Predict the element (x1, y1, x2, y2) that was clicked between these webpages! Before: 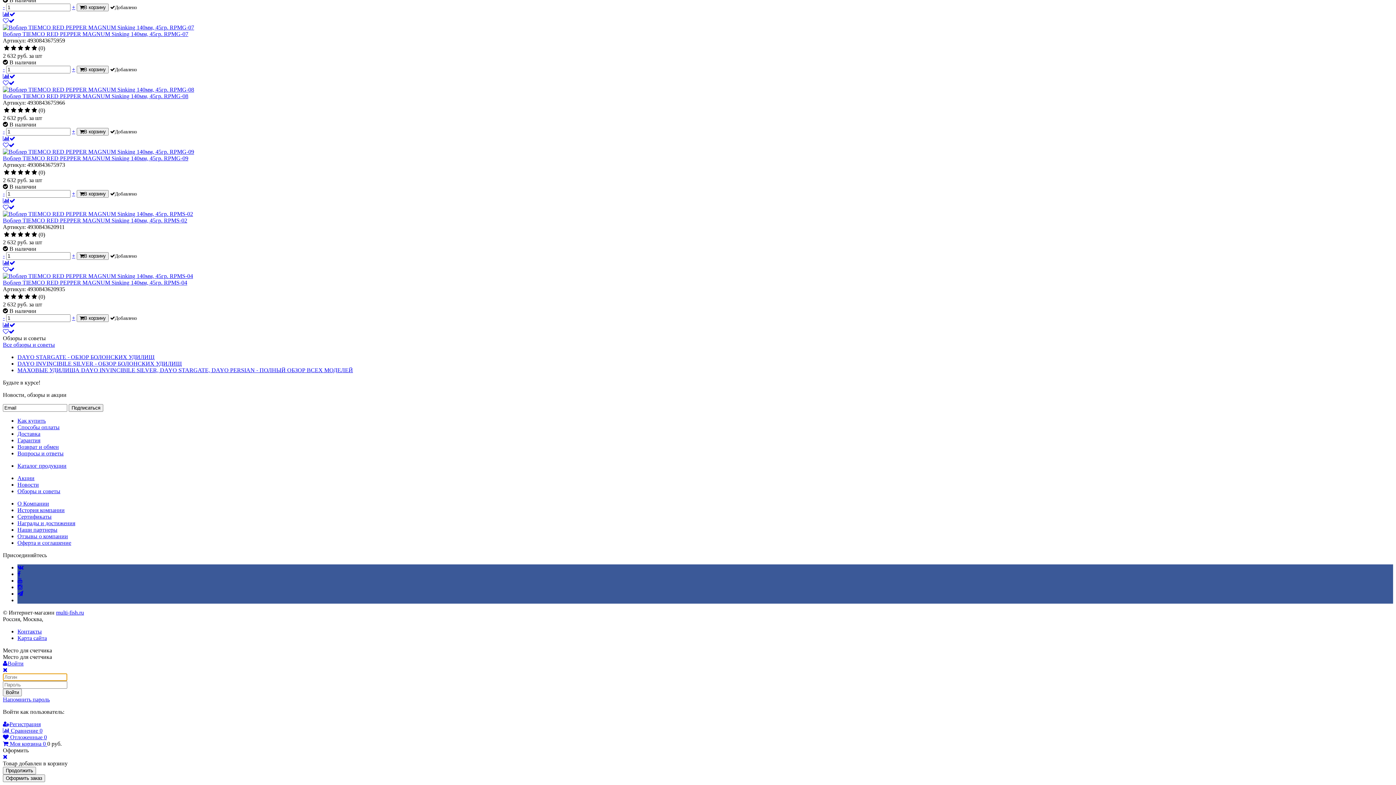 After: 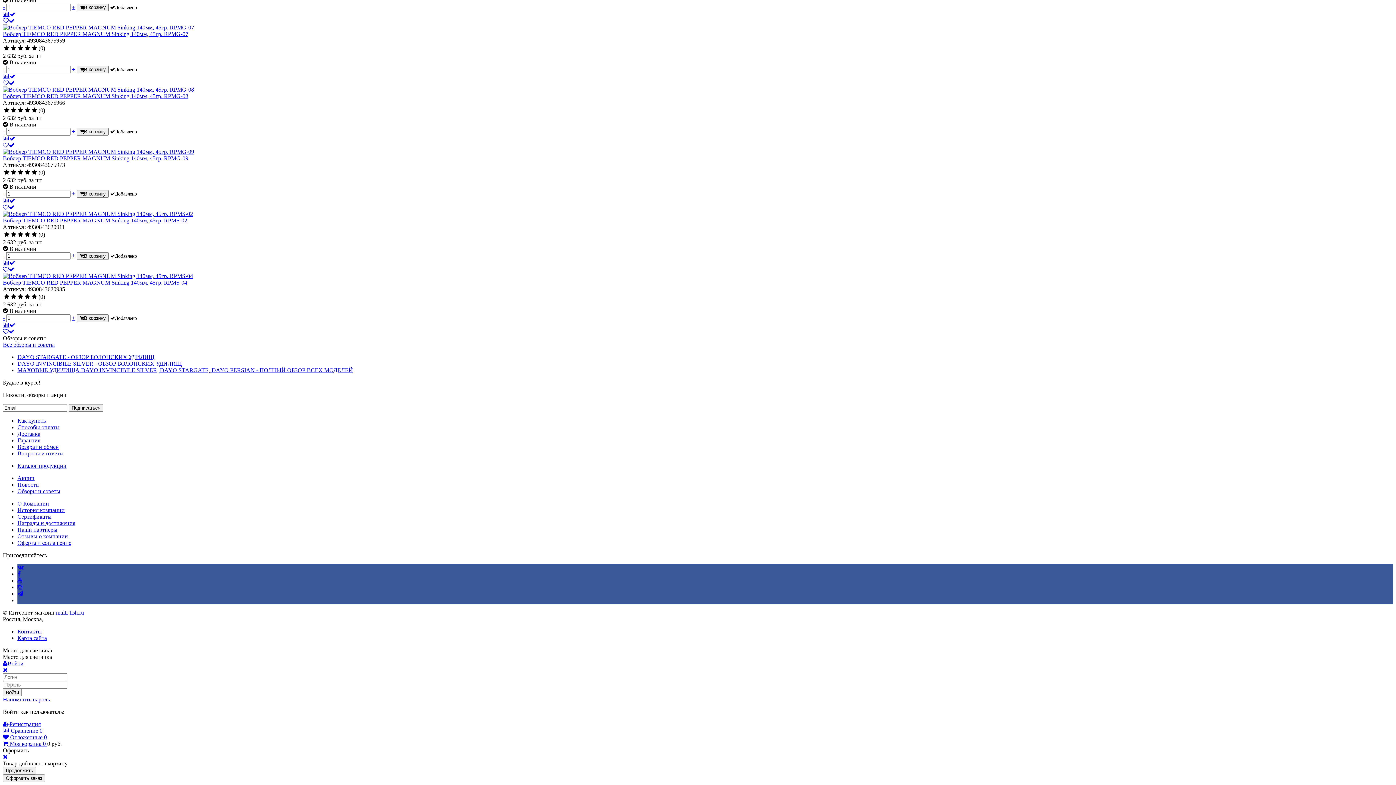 Action: label: + bbox: (72, 3, 75, 10)